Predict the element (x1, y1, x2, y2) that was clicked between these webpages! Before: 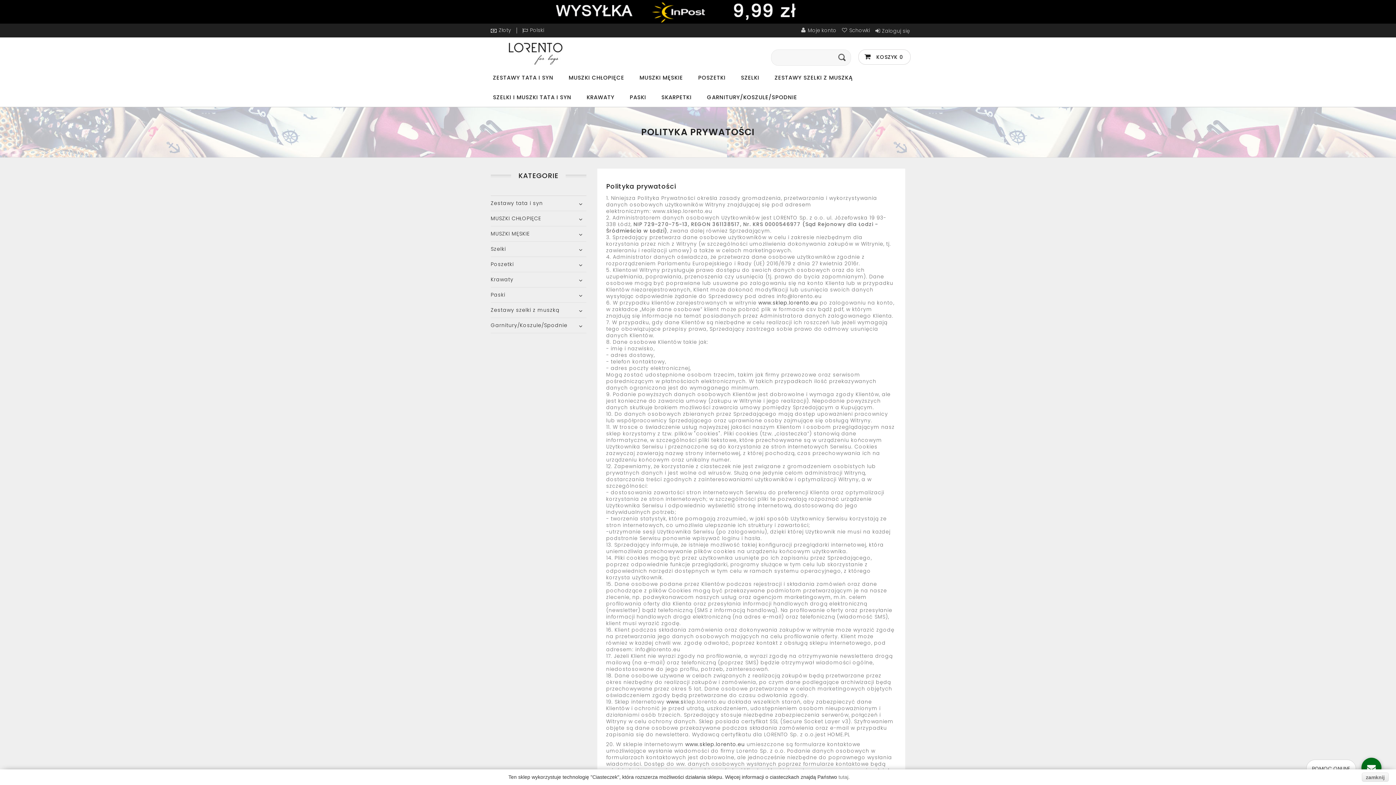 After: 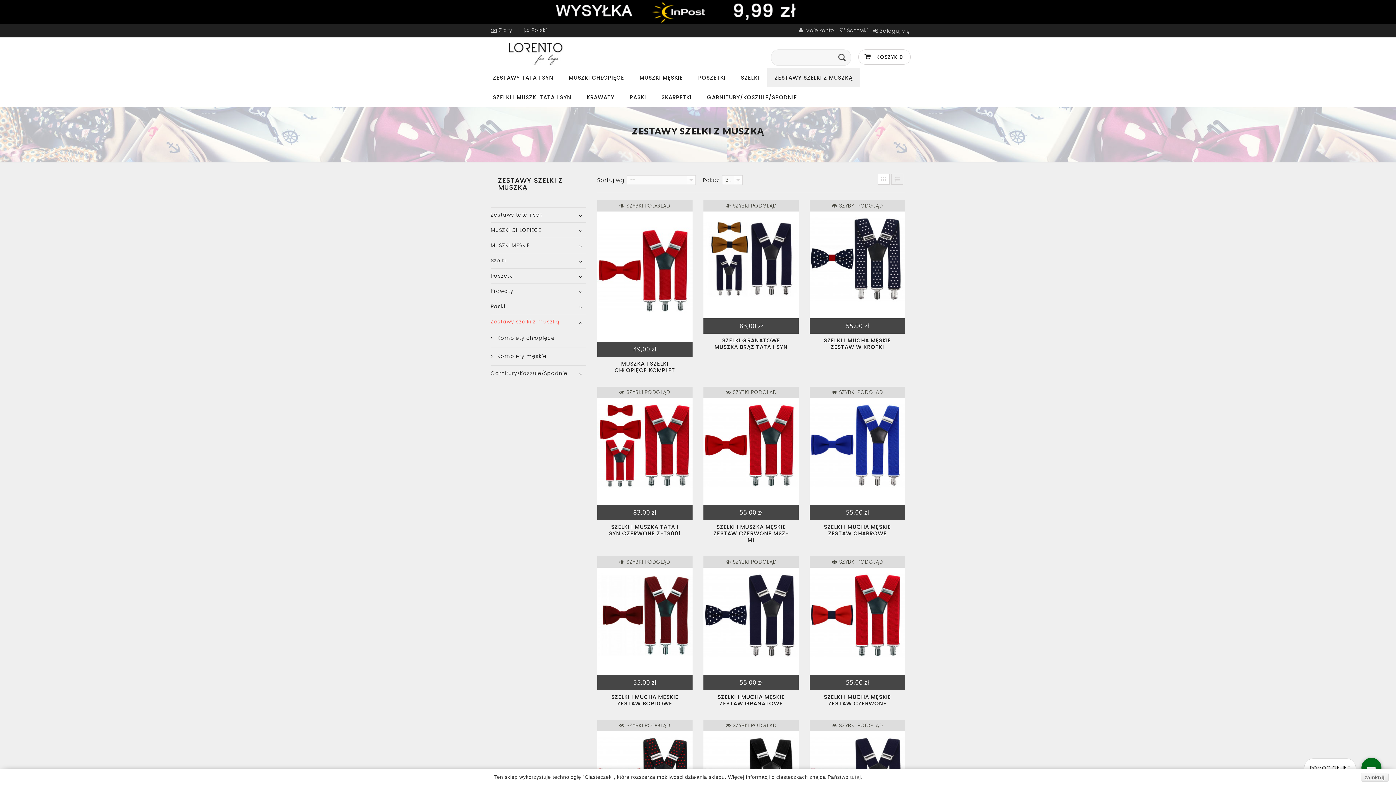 Action: bbox: (490, 302, 586, 317) label: Zestawy szelki z muszką